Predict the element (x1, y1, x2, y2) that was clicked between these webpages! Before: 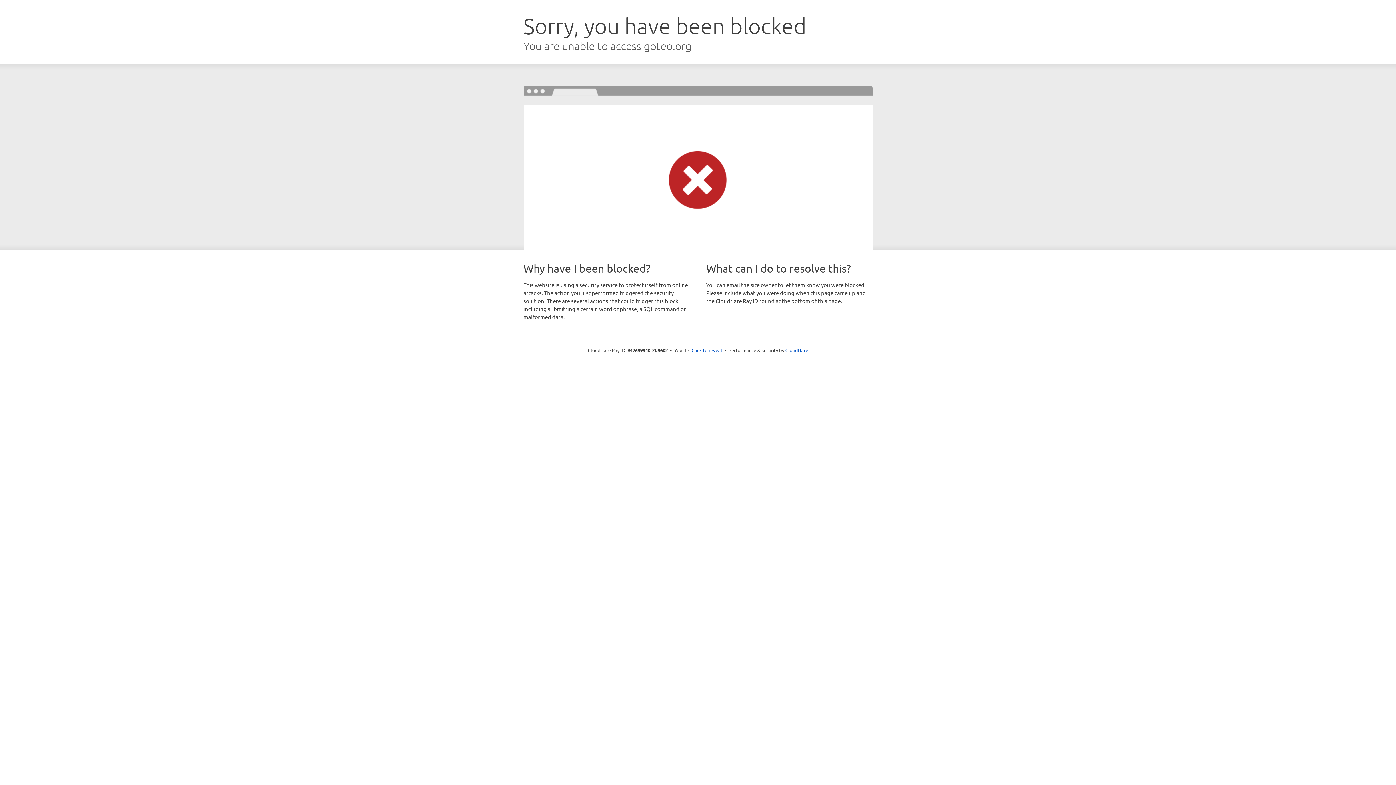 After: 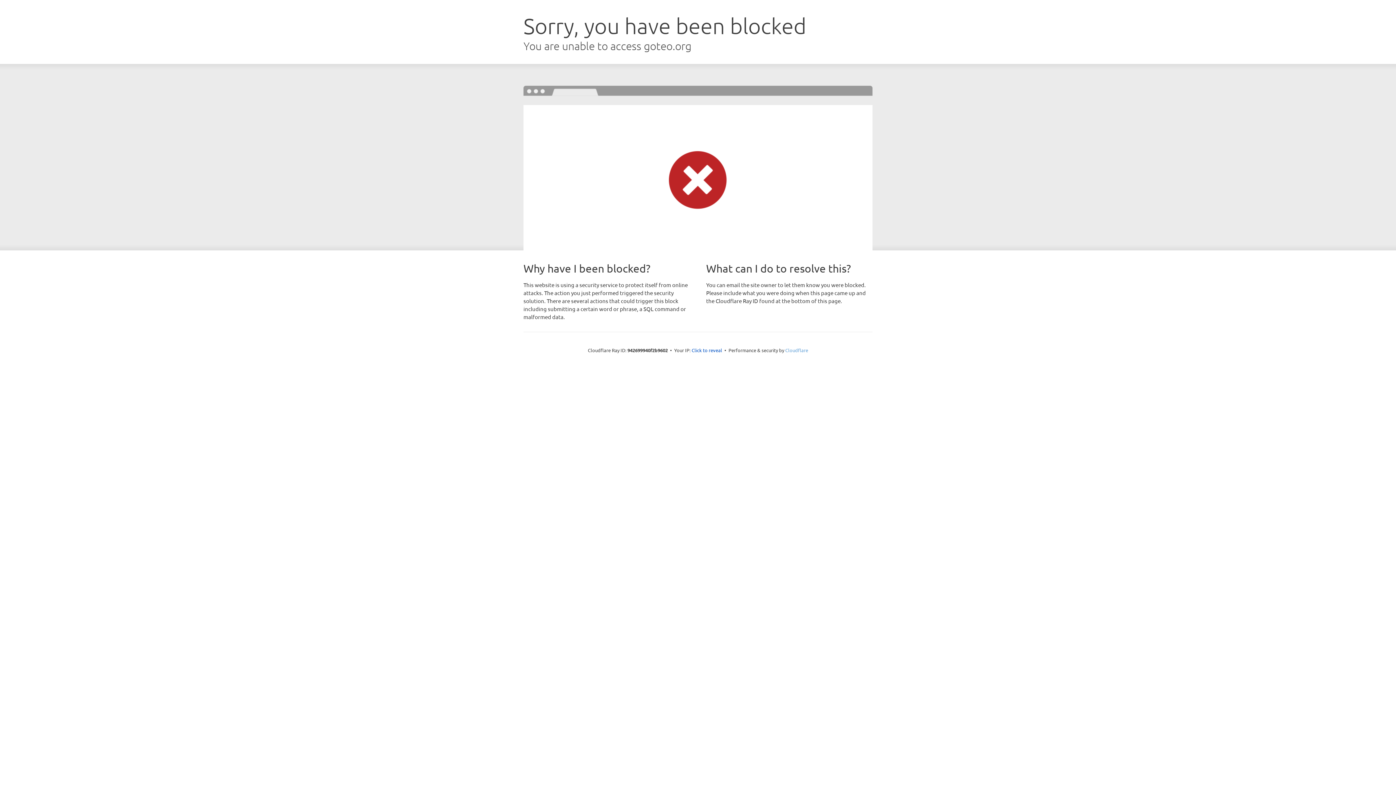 Action: label: Cloudflare bbox: (785, 347, 808, 353)